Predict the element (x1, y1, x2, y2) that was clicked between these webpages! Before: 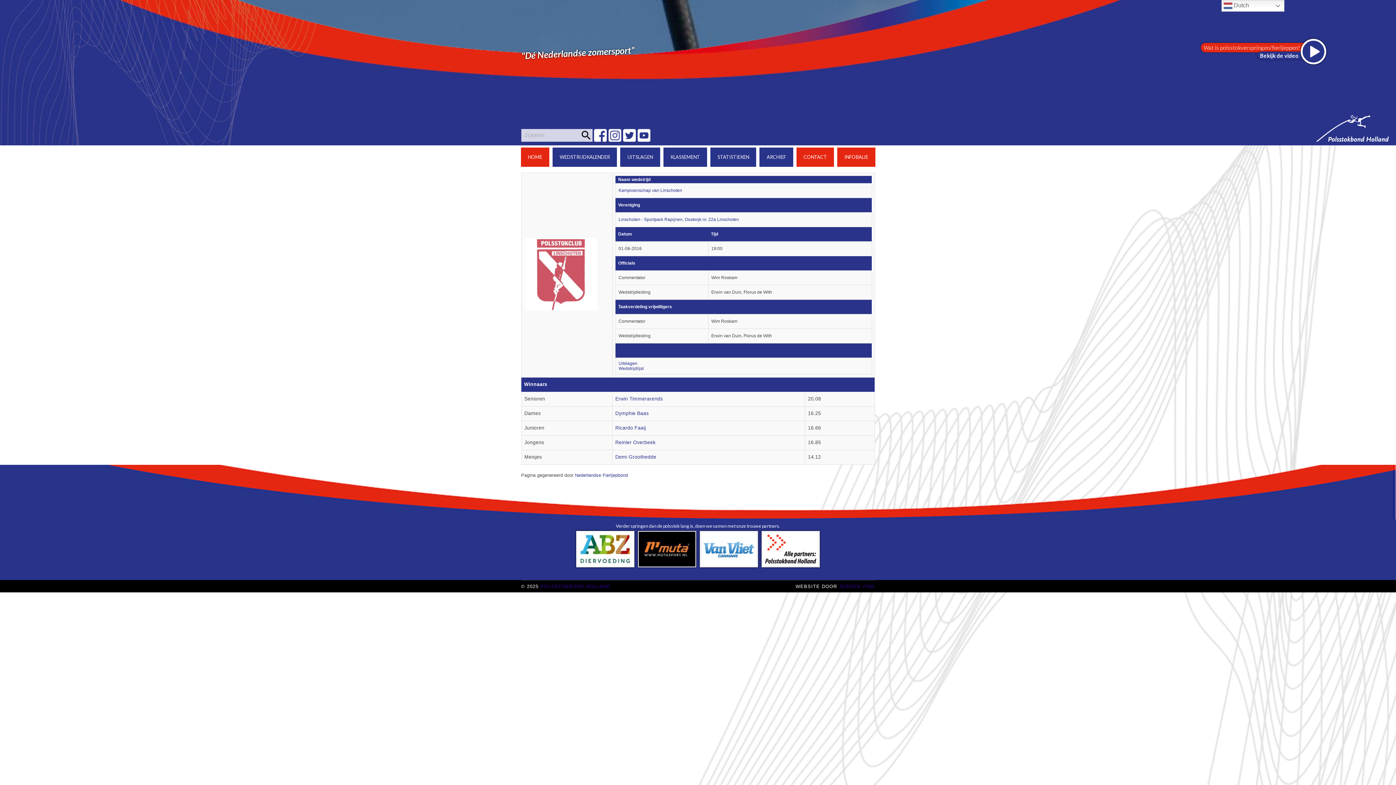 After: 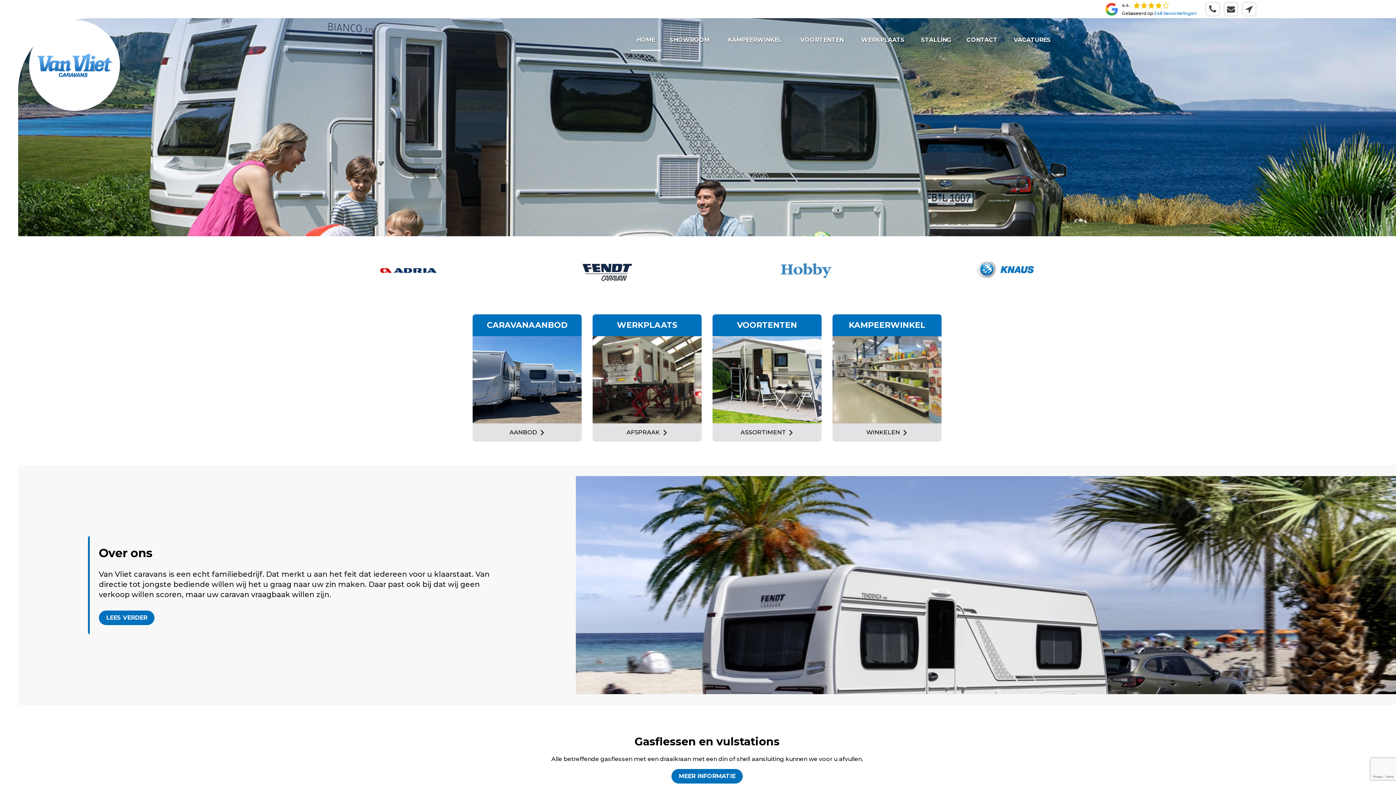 Action: bbox: (700, 531, 758, 567)